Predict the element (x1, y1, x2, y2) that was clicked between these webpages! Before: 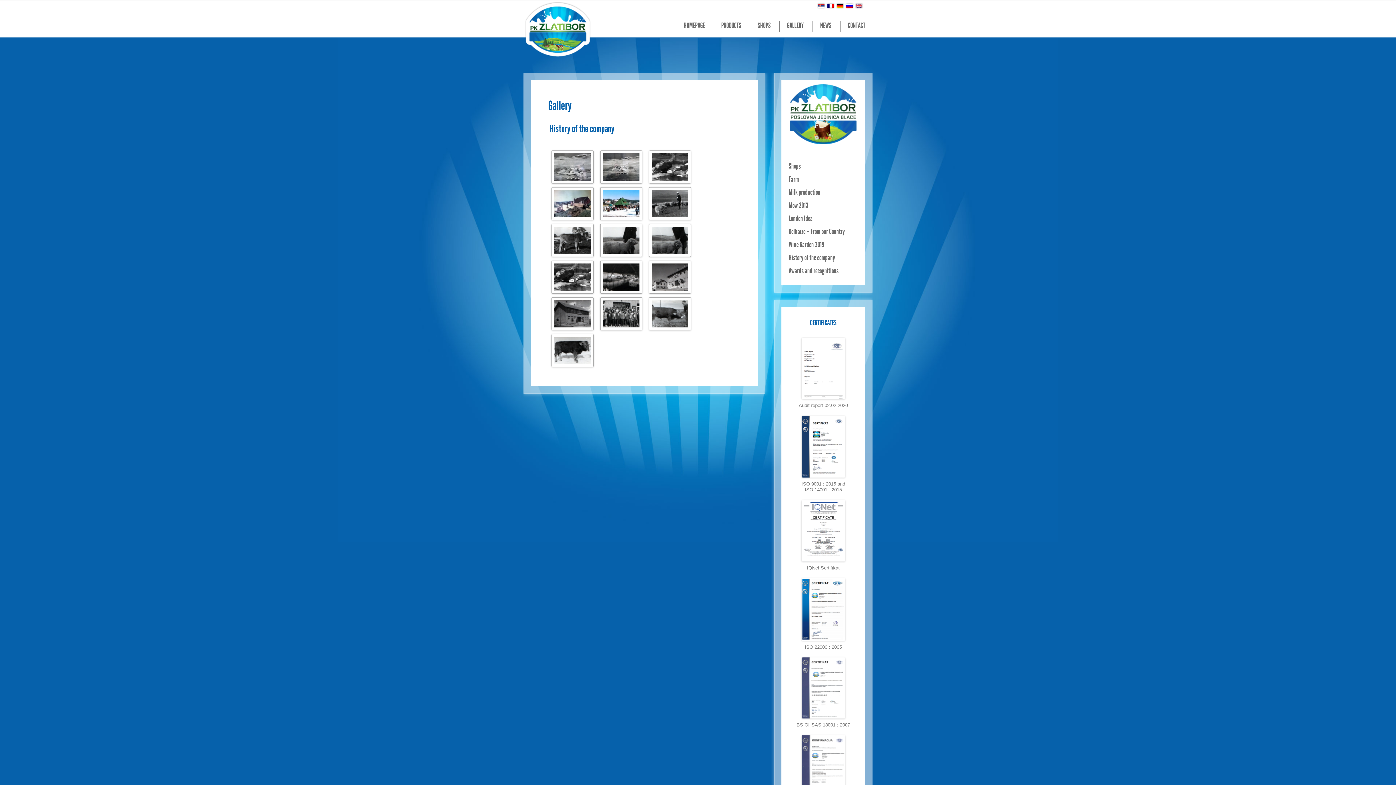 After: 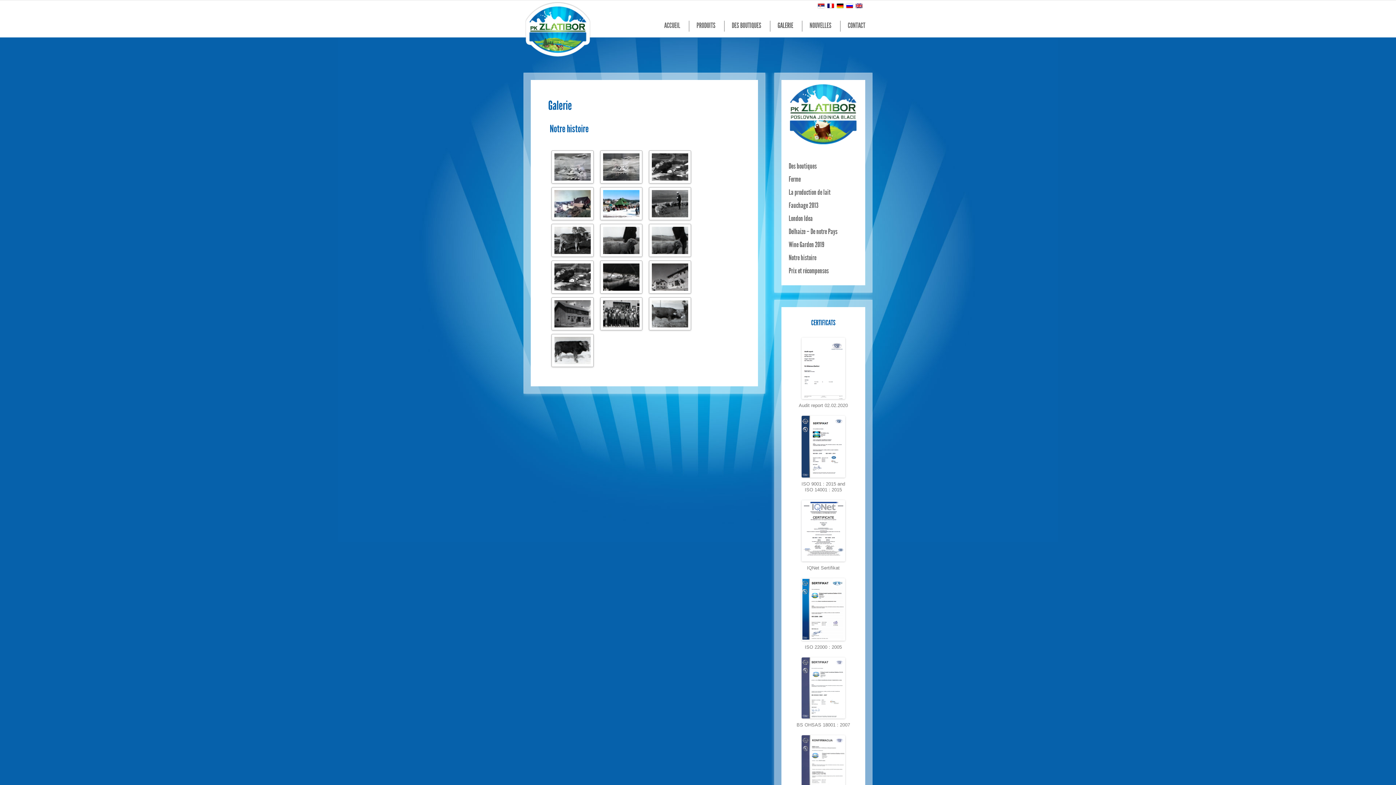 Action: bbox: (827, 3, 834, 8)